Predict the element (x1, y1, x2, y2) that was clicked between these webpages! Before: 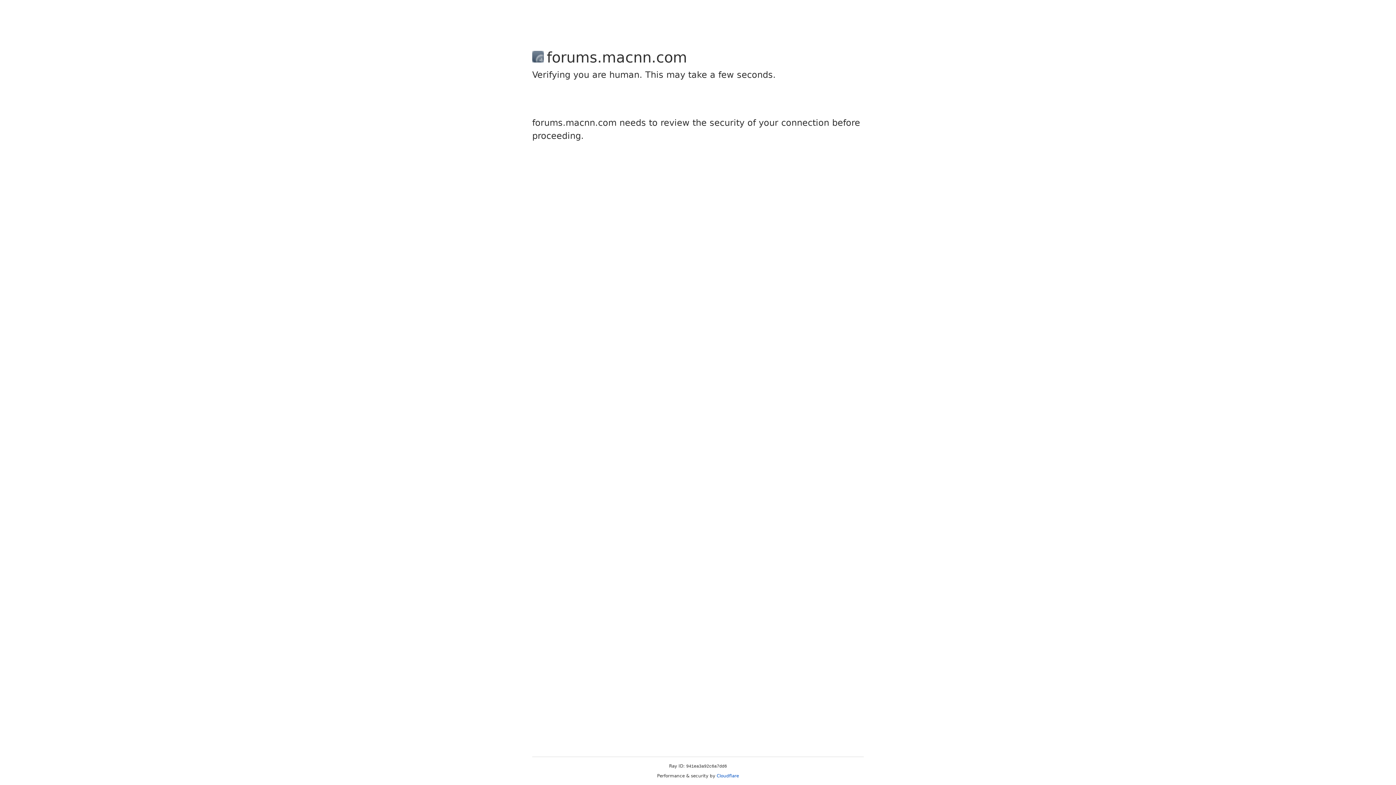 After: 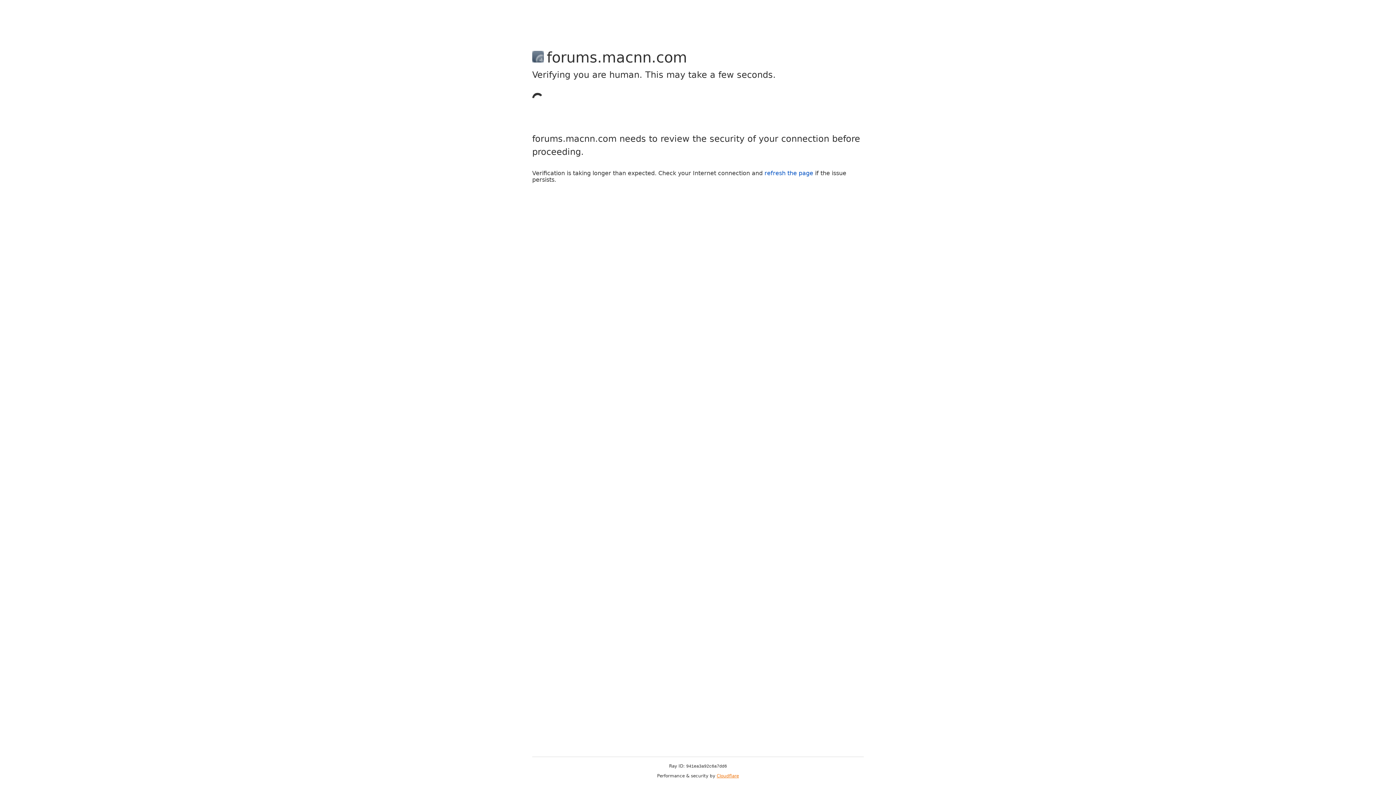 Action: label: Cloudflare bbox: (716, 773, 739, 778)